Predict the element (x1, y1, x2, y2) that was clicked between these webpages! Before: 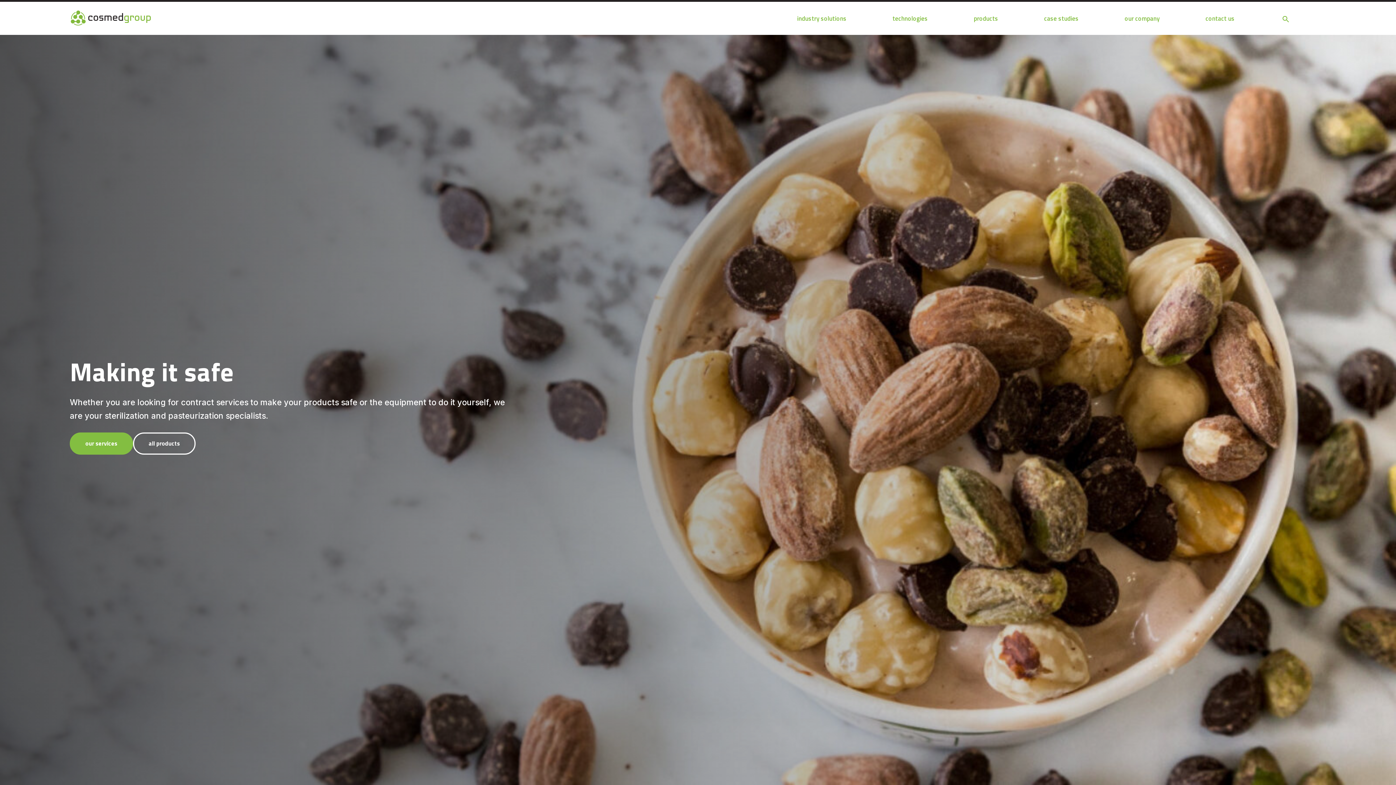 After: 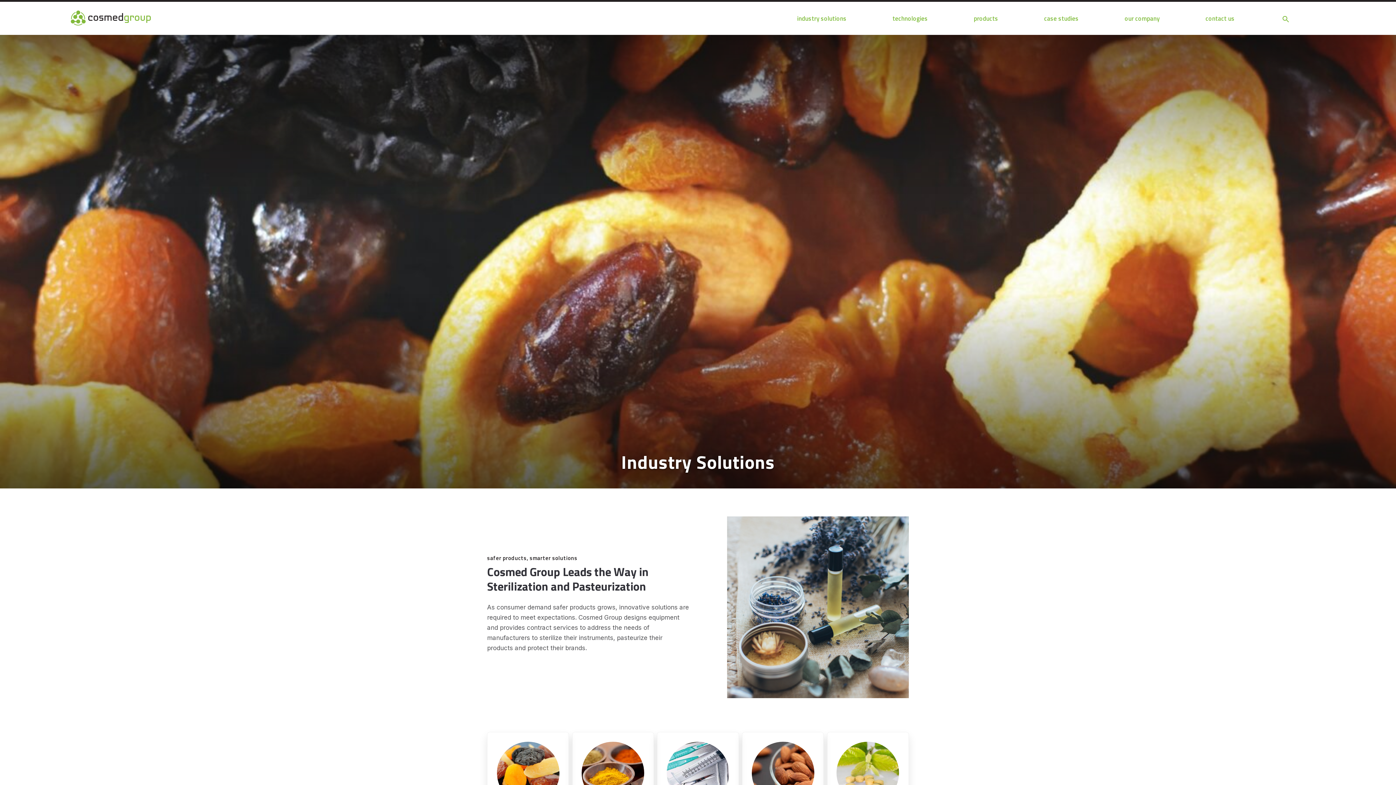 Action: label: our services bbox: (69, 432, 133, 454)